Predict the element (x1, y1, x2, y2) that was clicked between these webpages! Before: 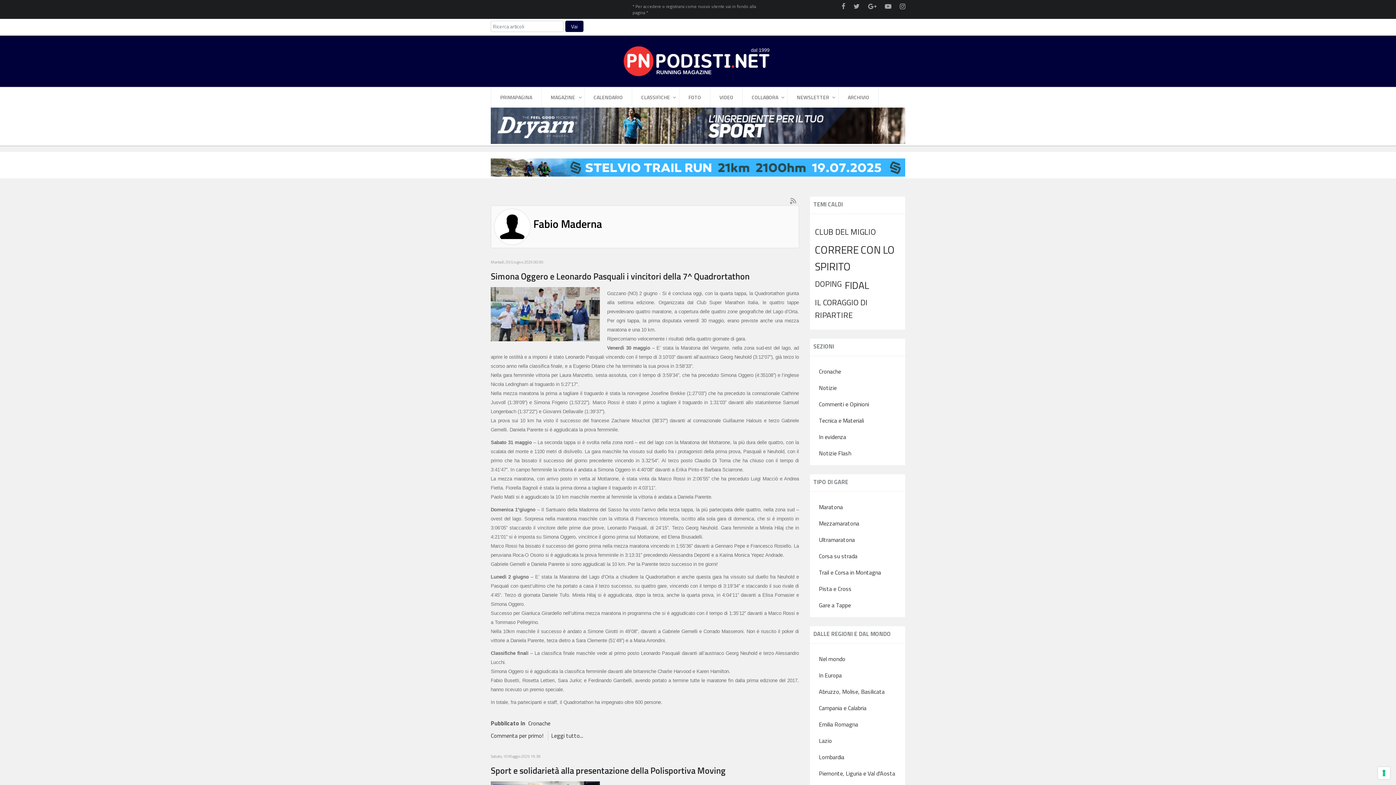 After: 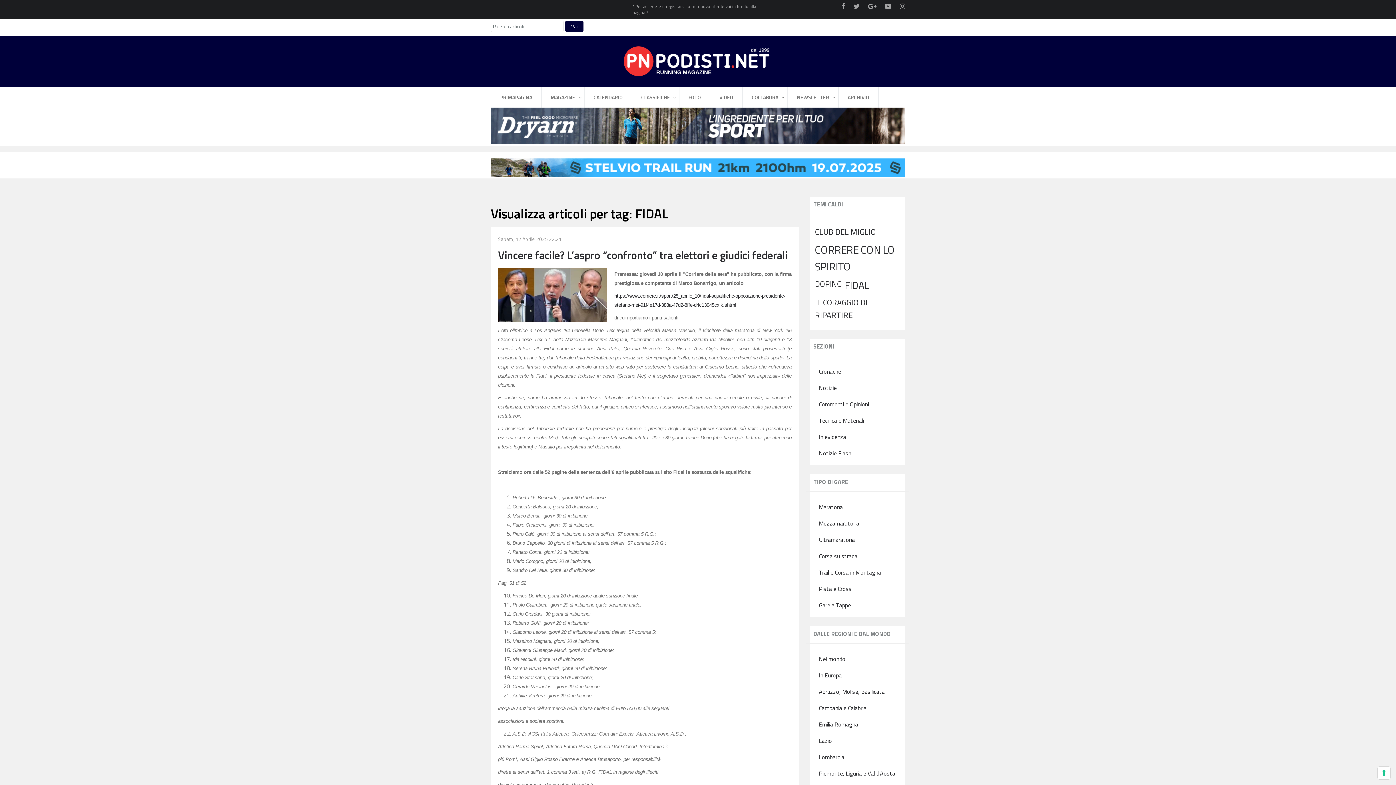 Action: bbox: (843, 276, 870, 294) label: FIDAL